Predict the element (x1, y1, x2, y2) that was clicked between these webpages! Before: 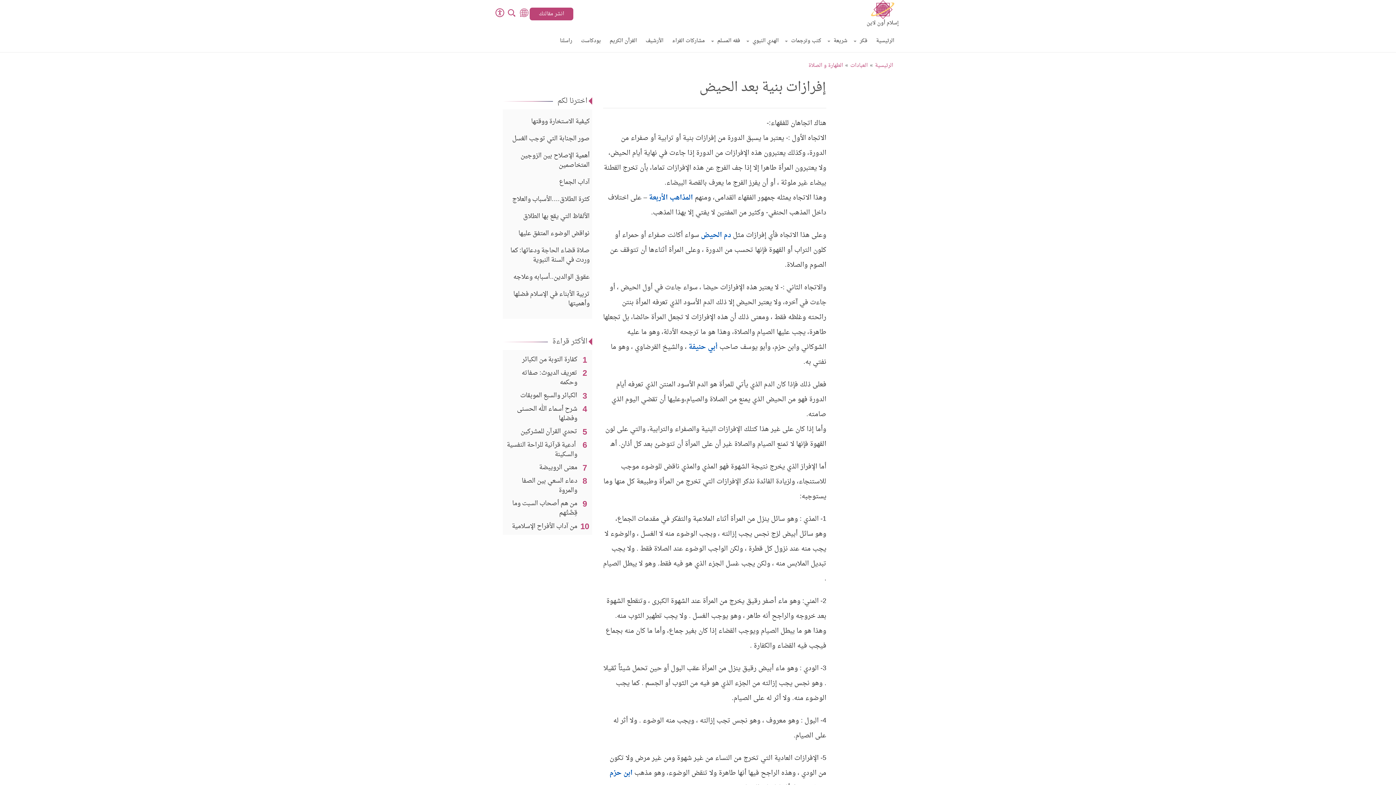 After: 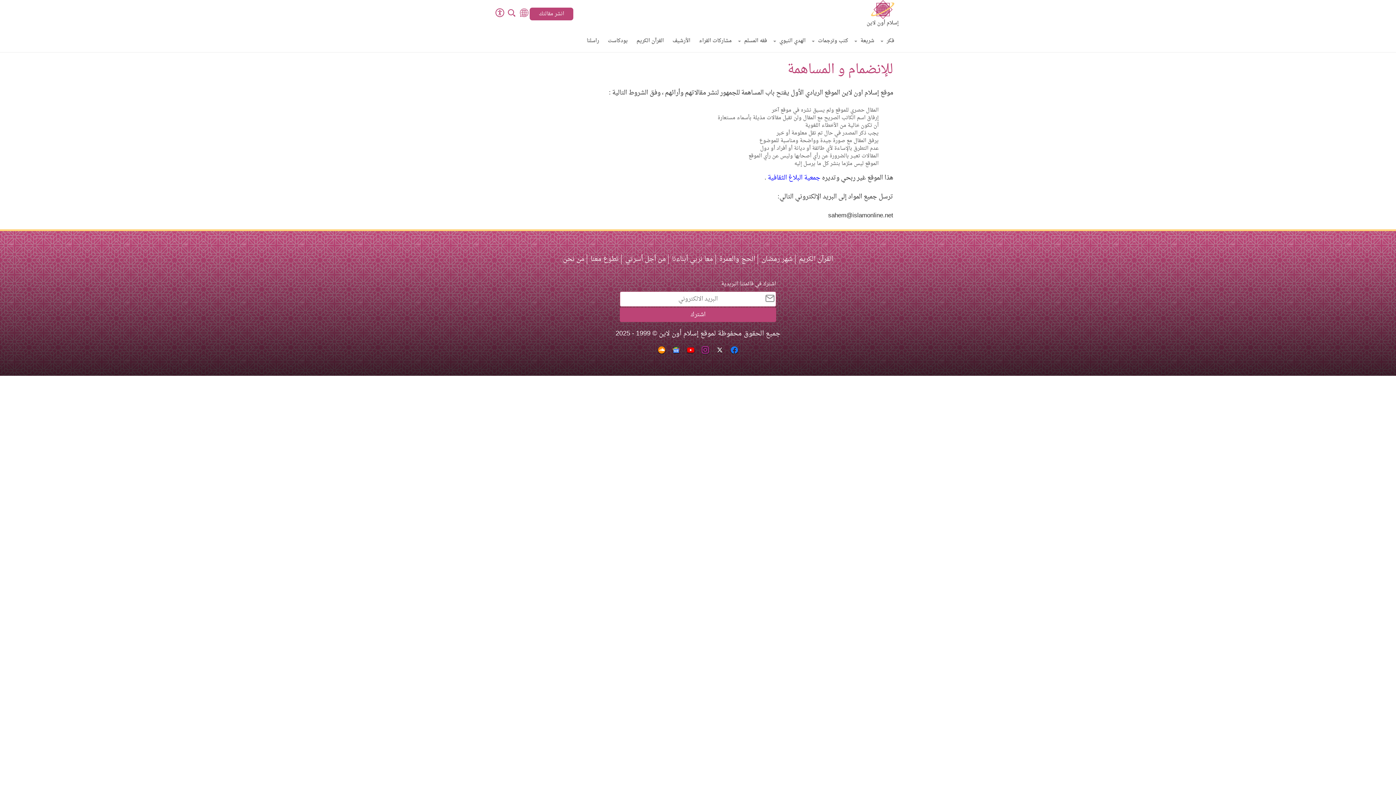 Action: bbox: (529, 7, 573, 20) label: انشر مقالتك